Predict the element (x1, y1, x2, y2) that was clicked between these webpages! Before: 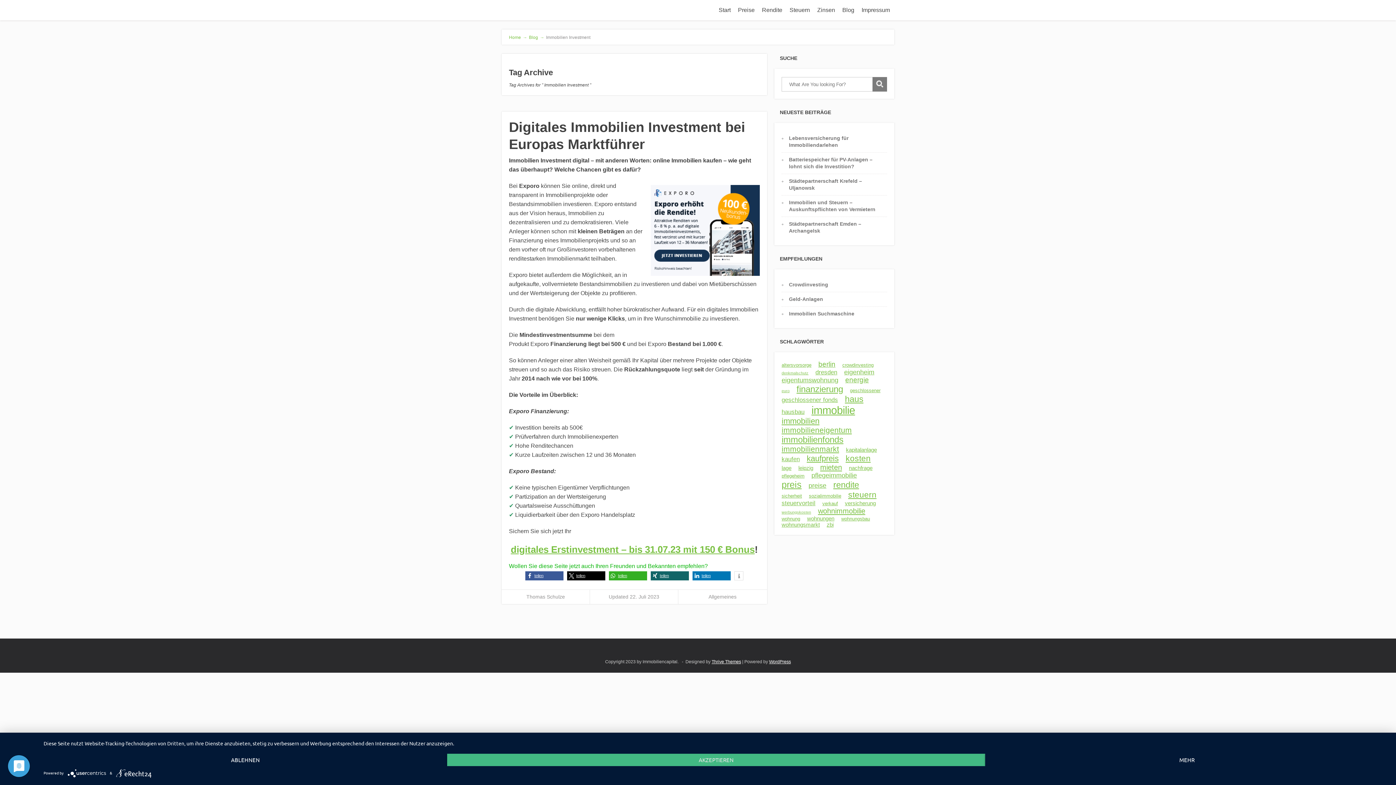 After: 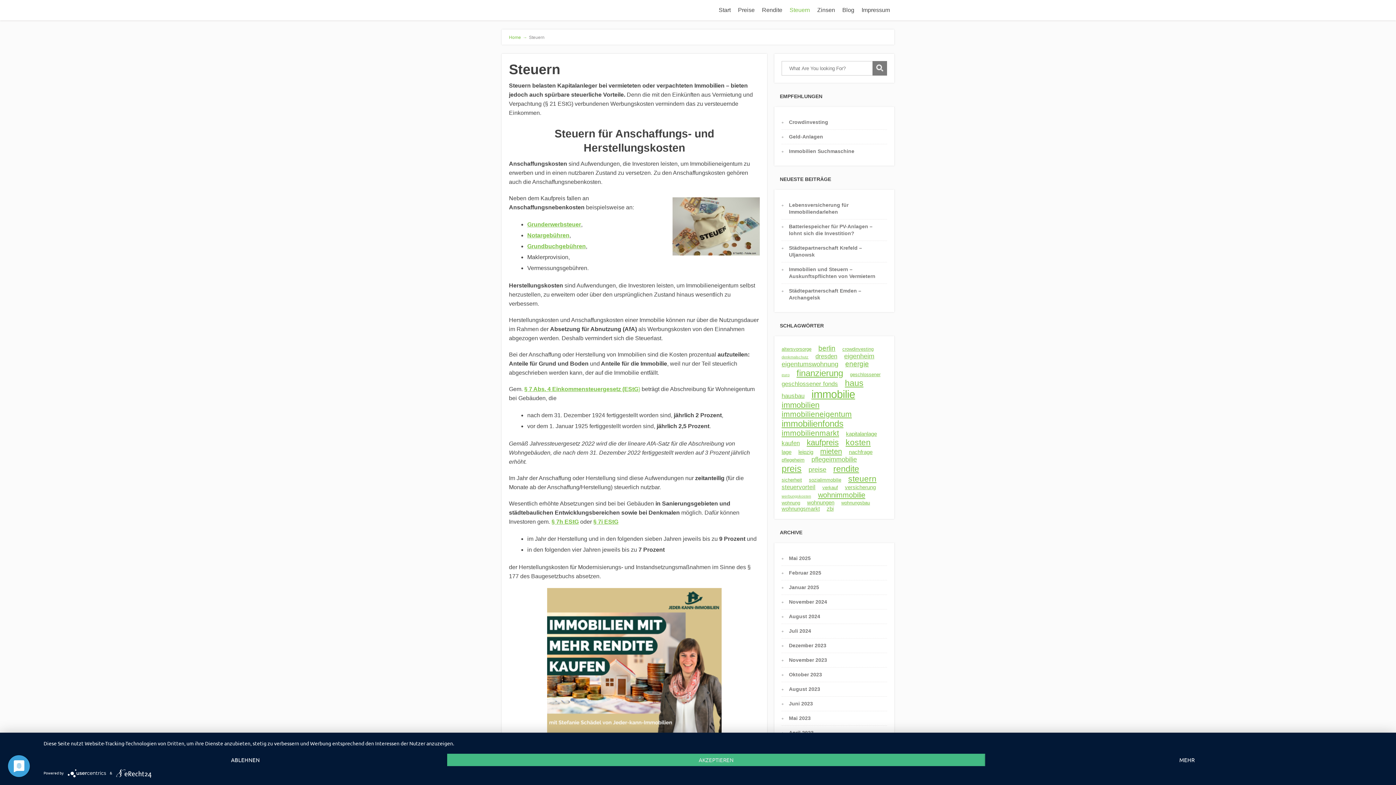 Action: label: Steuern bbox: (786, 3, 813, 17)